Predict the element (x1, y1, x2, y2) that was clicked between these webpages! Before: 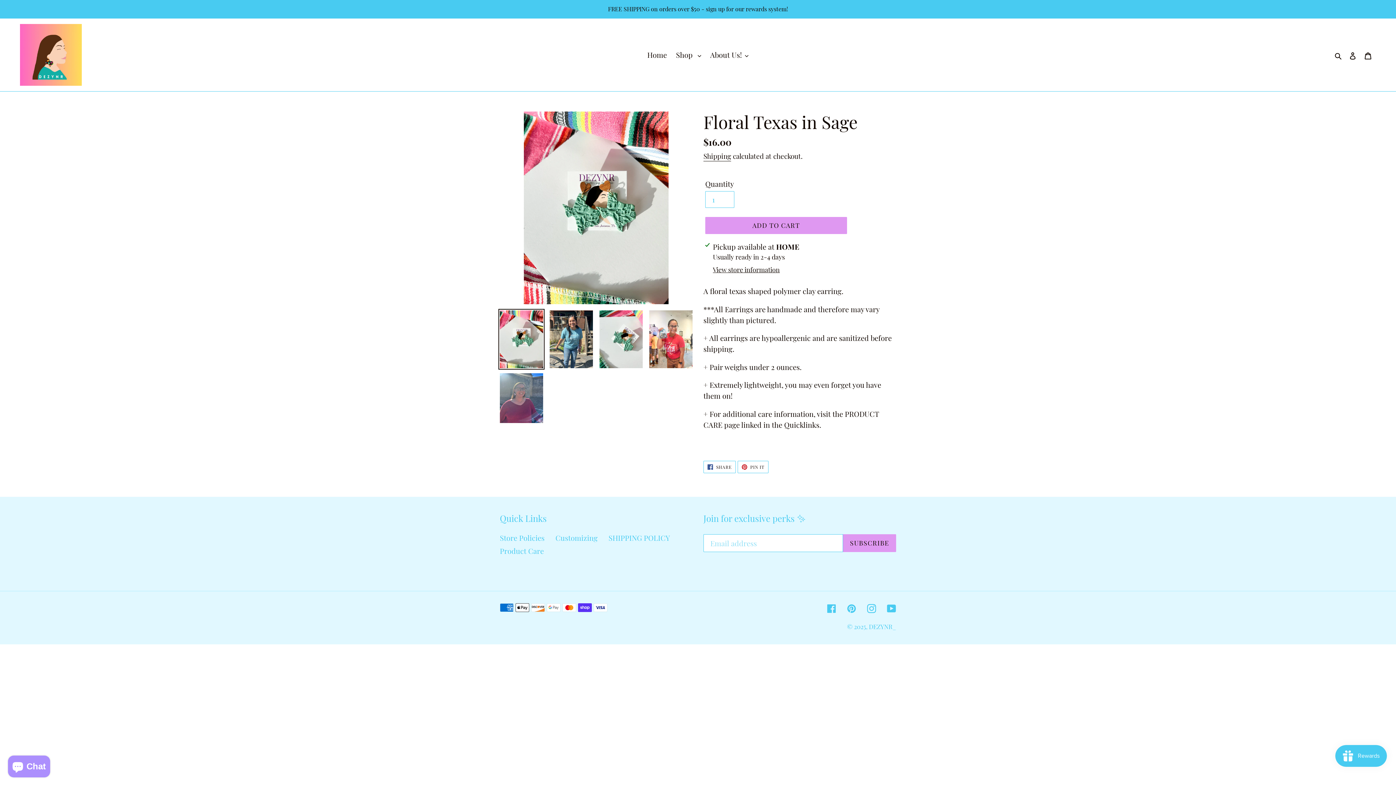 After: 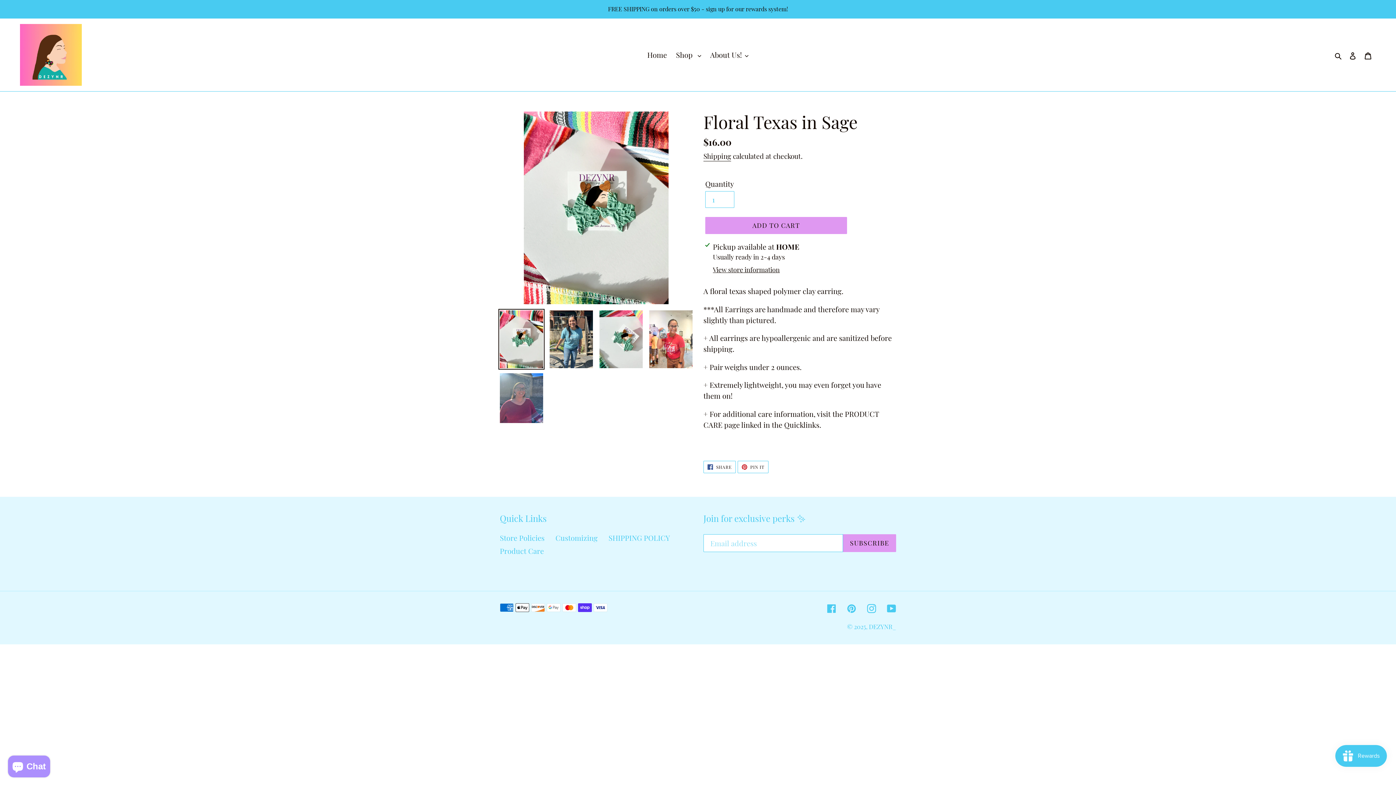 Action: bbox: (498, 309, 544, 369)